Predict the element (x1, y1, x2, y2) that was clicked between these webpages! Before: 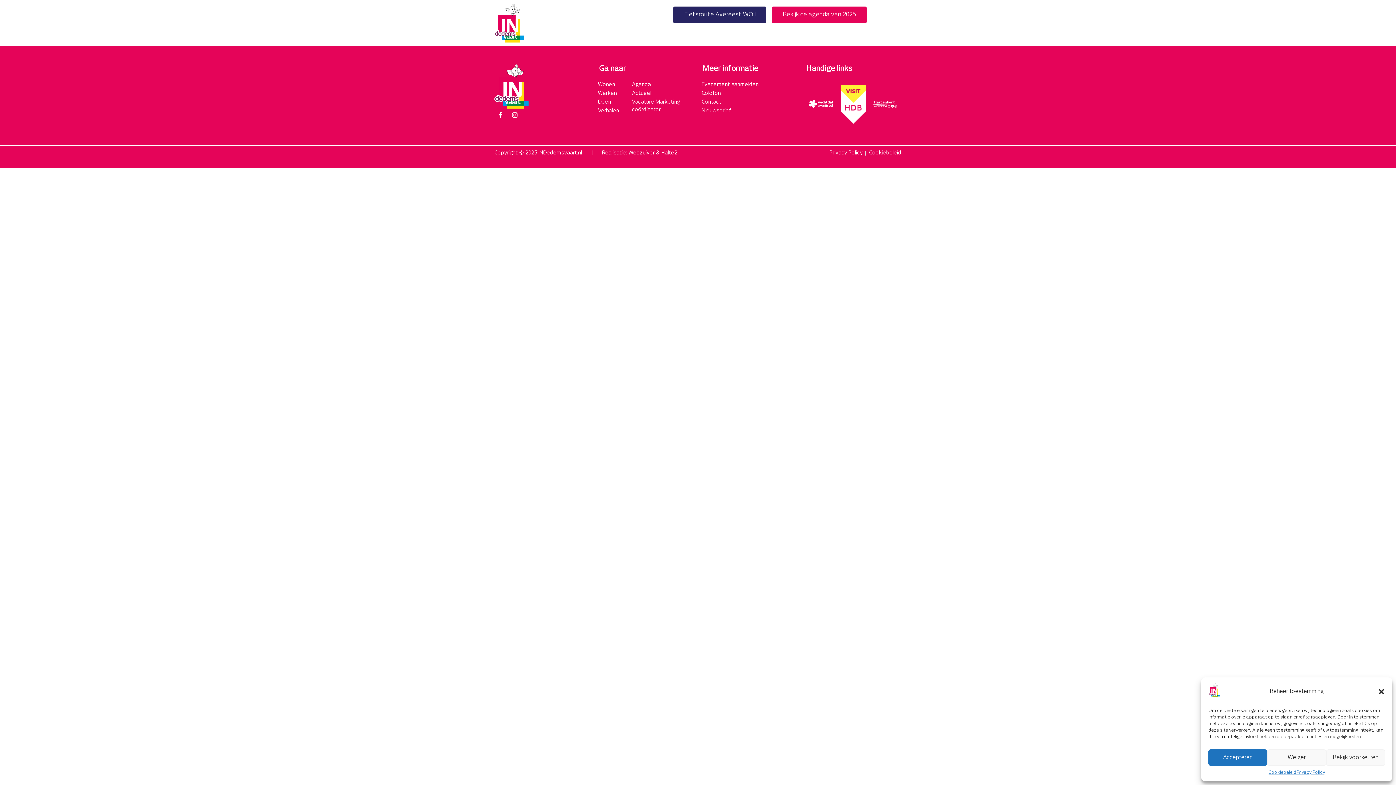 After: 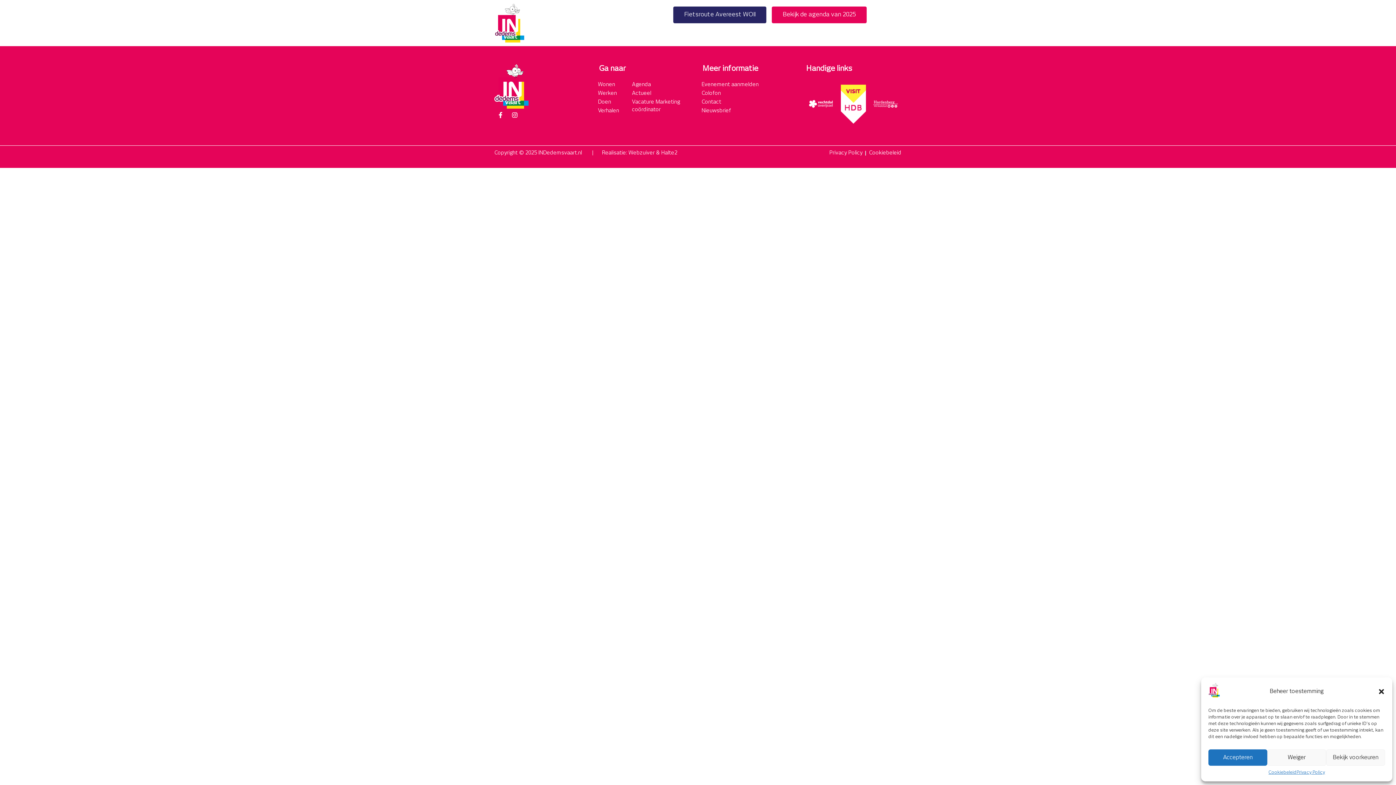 Action: bbox: (809, 99, 833, 108)